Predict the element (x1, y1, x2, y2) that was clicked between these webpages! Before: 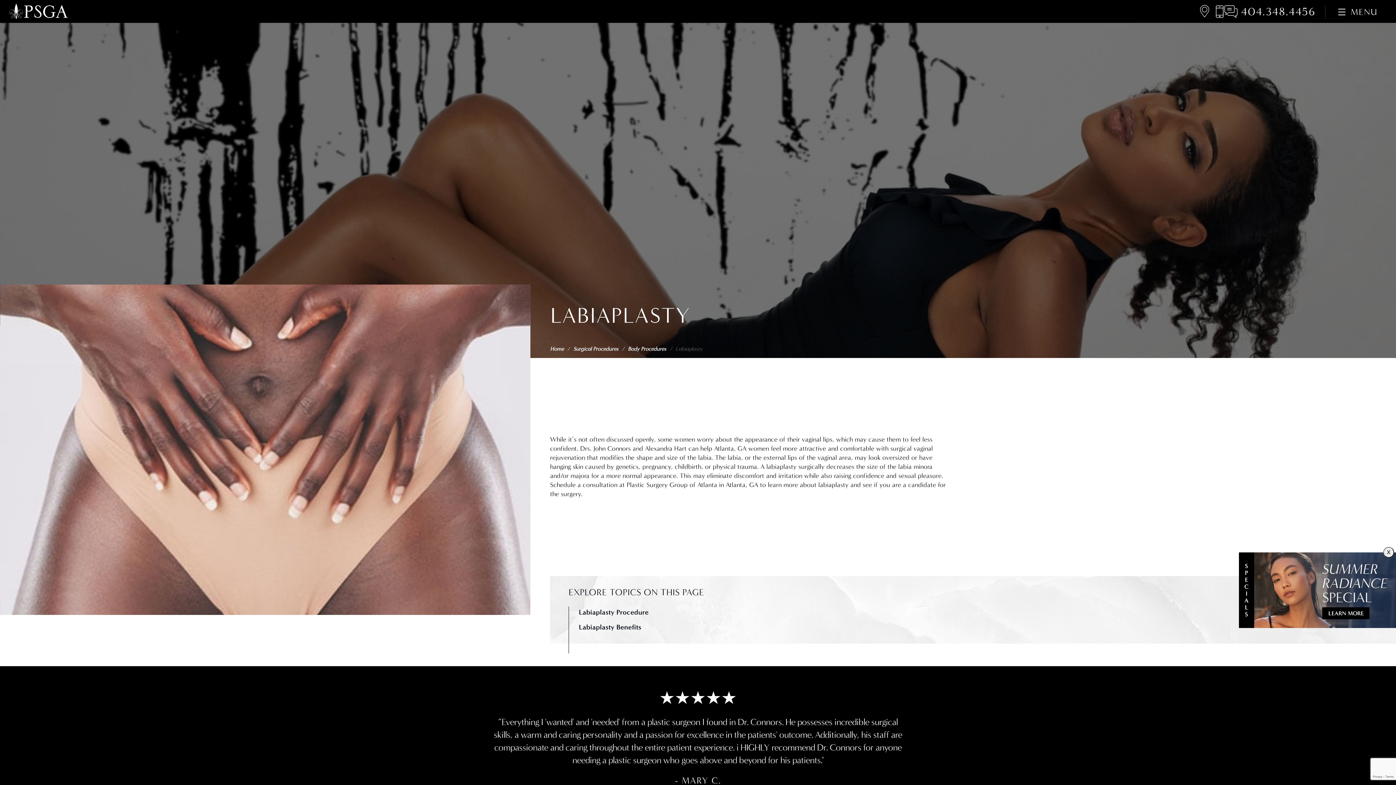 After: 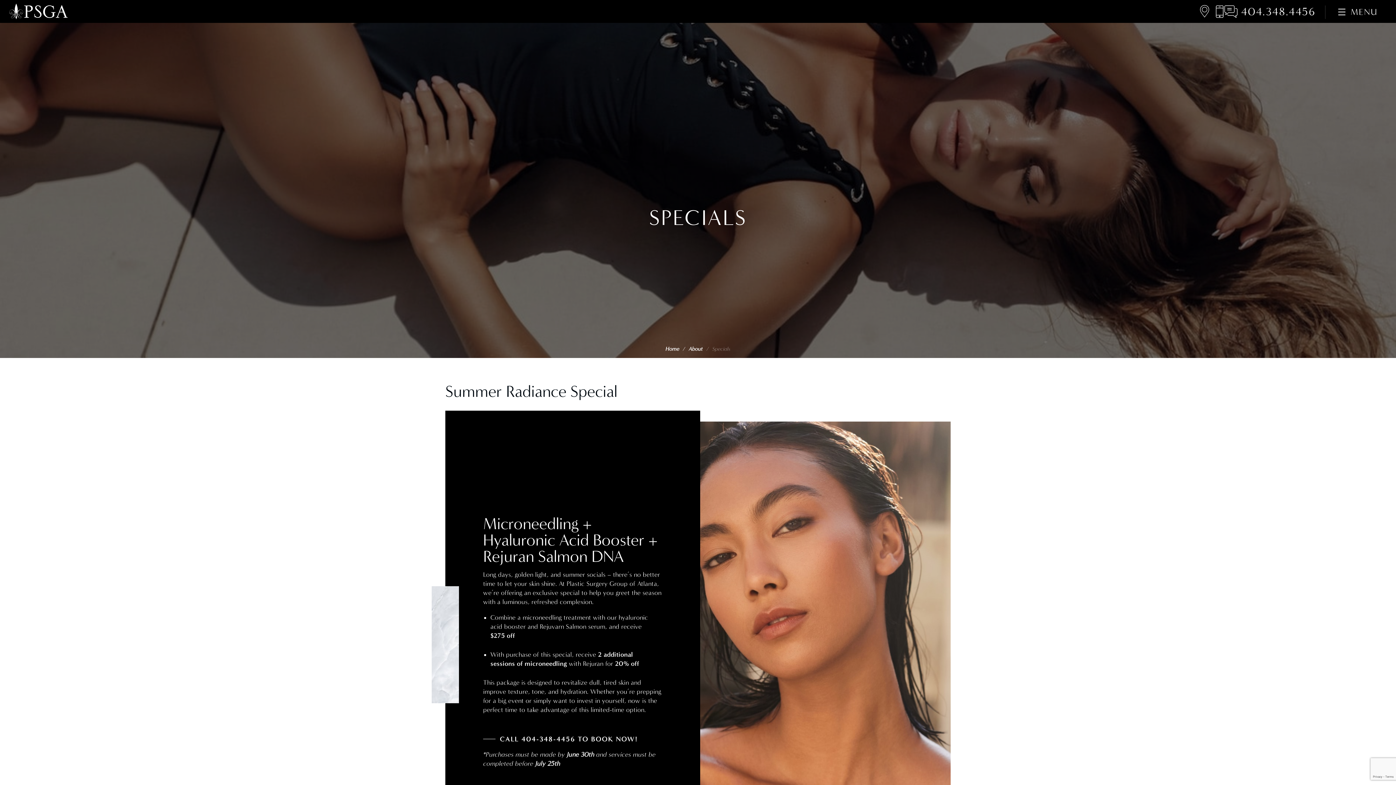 Action: bbox: (1254, 552, 1396, 628)